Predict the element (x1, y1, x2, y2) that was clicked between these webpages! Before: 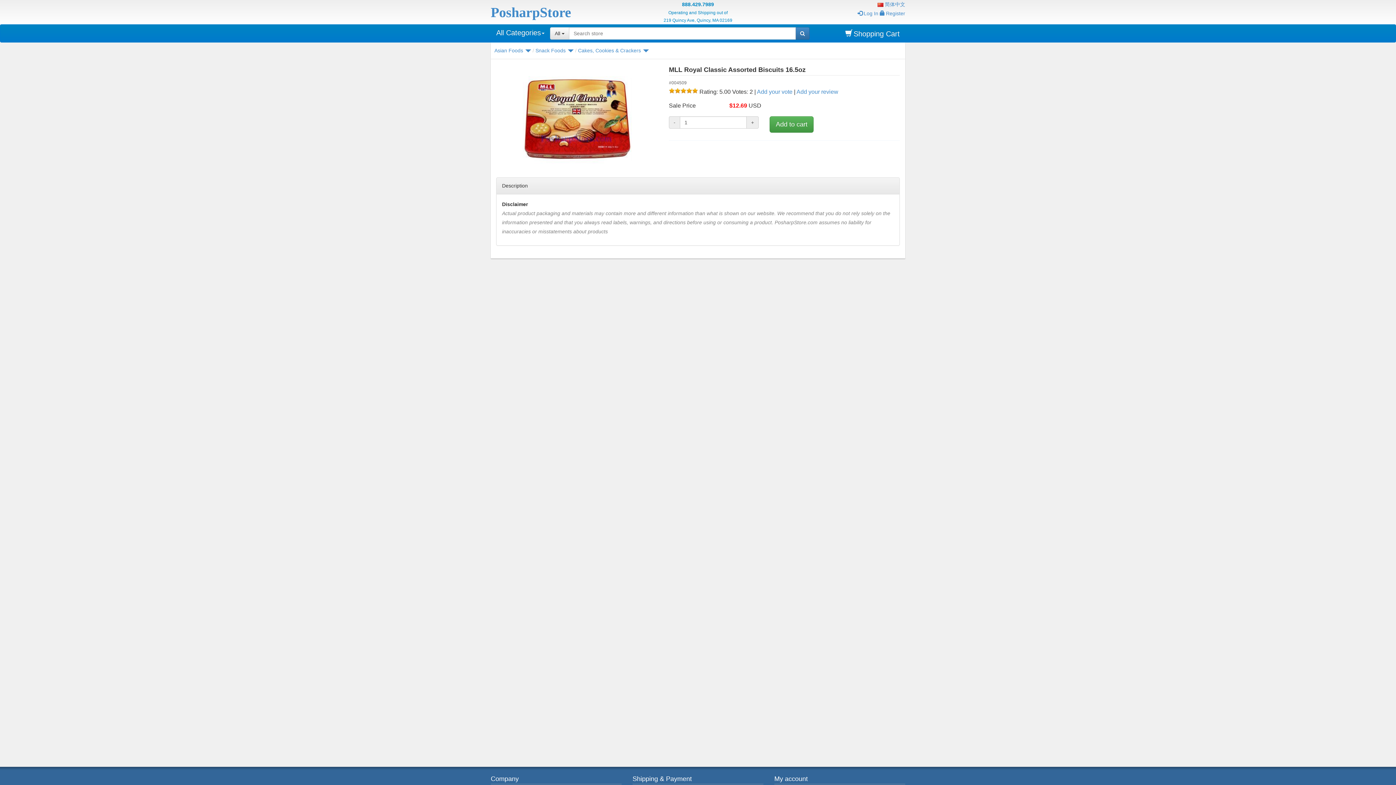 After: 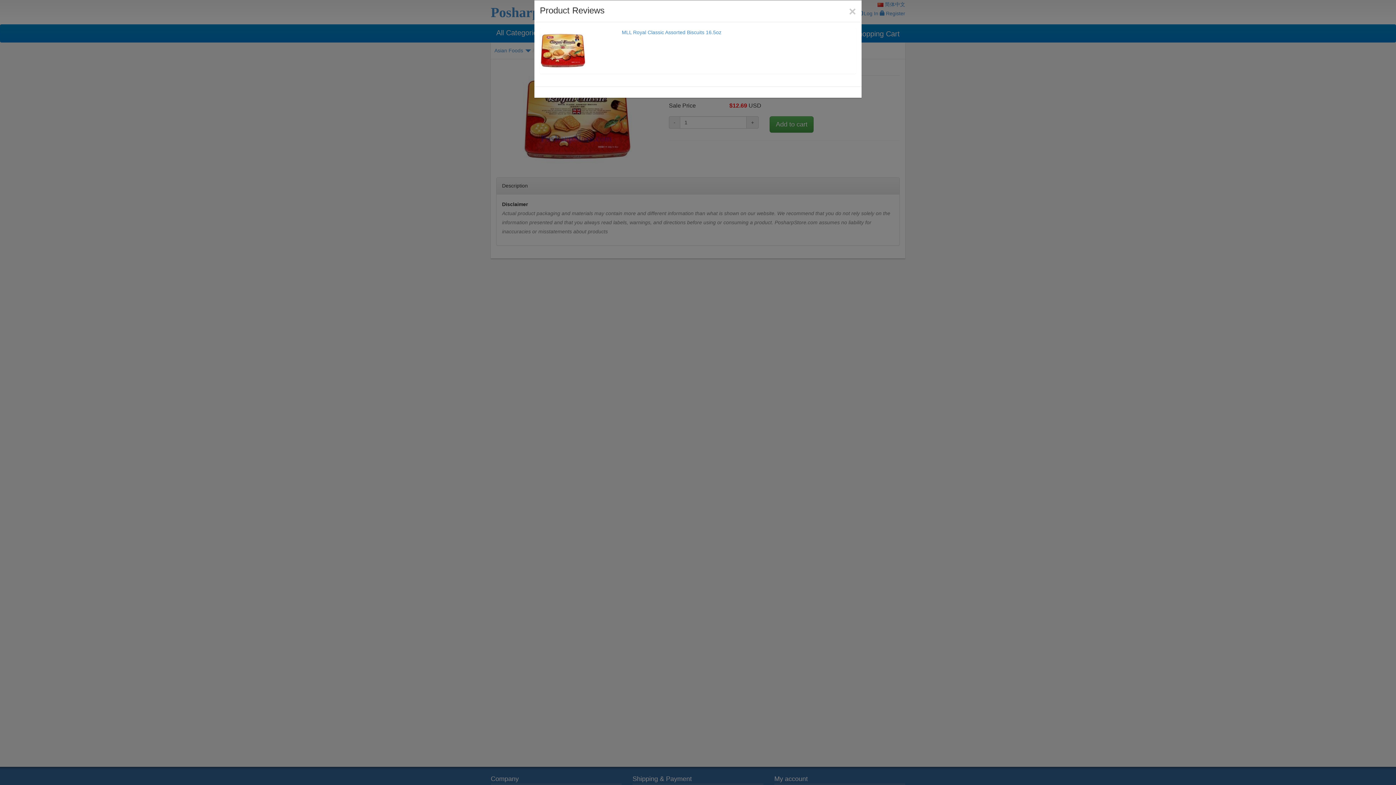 Action: bbox: (796, 88, 838, 94) label: Add your review